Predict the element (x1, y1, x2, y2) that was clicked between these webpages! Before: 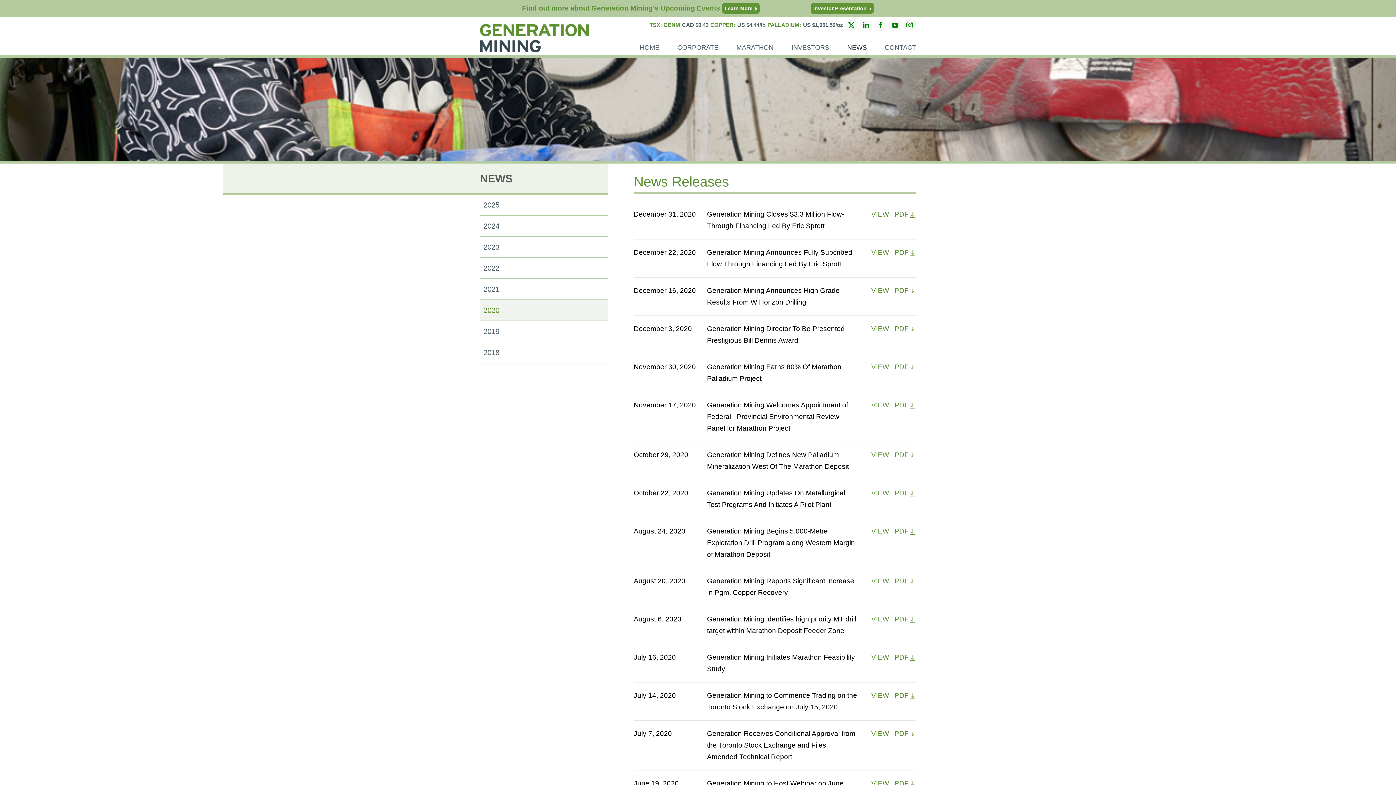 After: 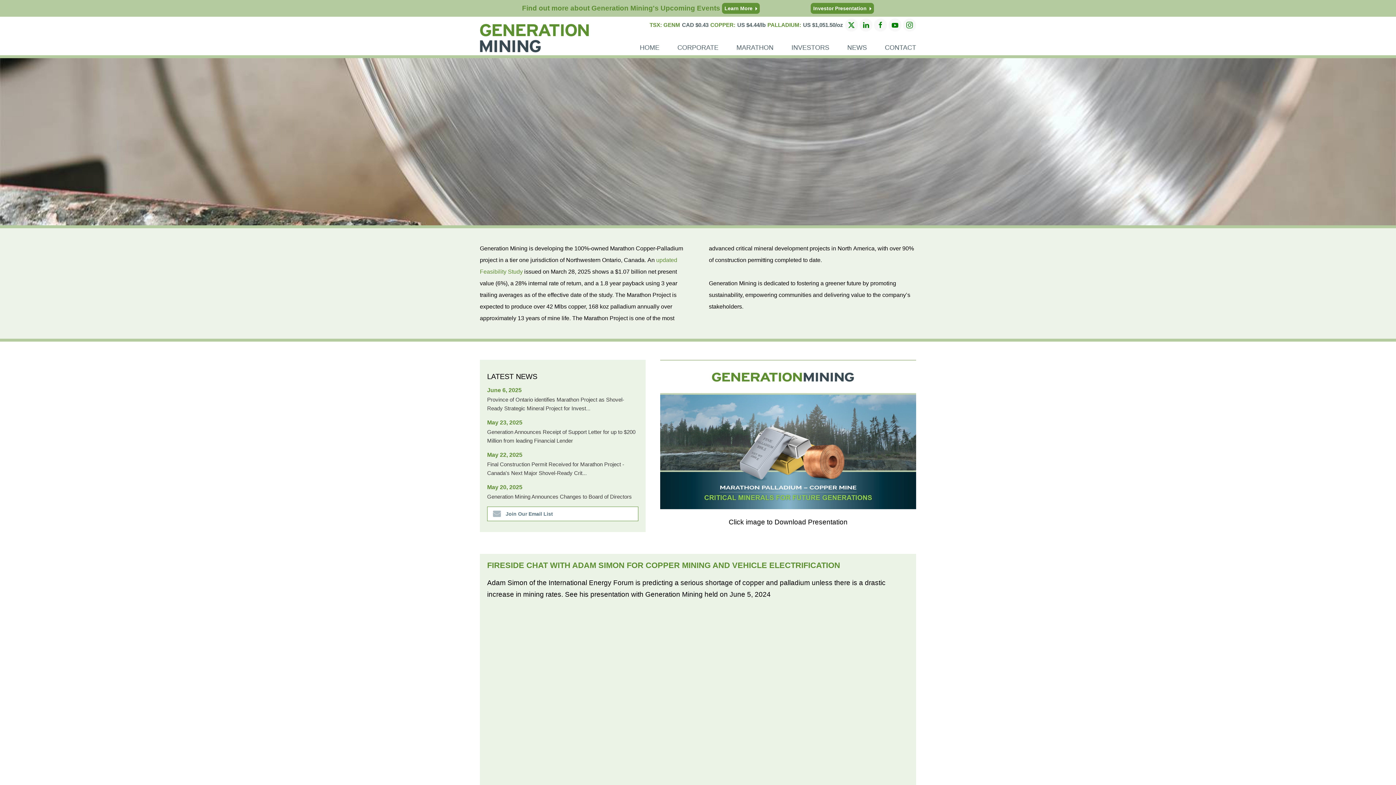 Action: label: HOME bbox: (640, 42, 659, 52)